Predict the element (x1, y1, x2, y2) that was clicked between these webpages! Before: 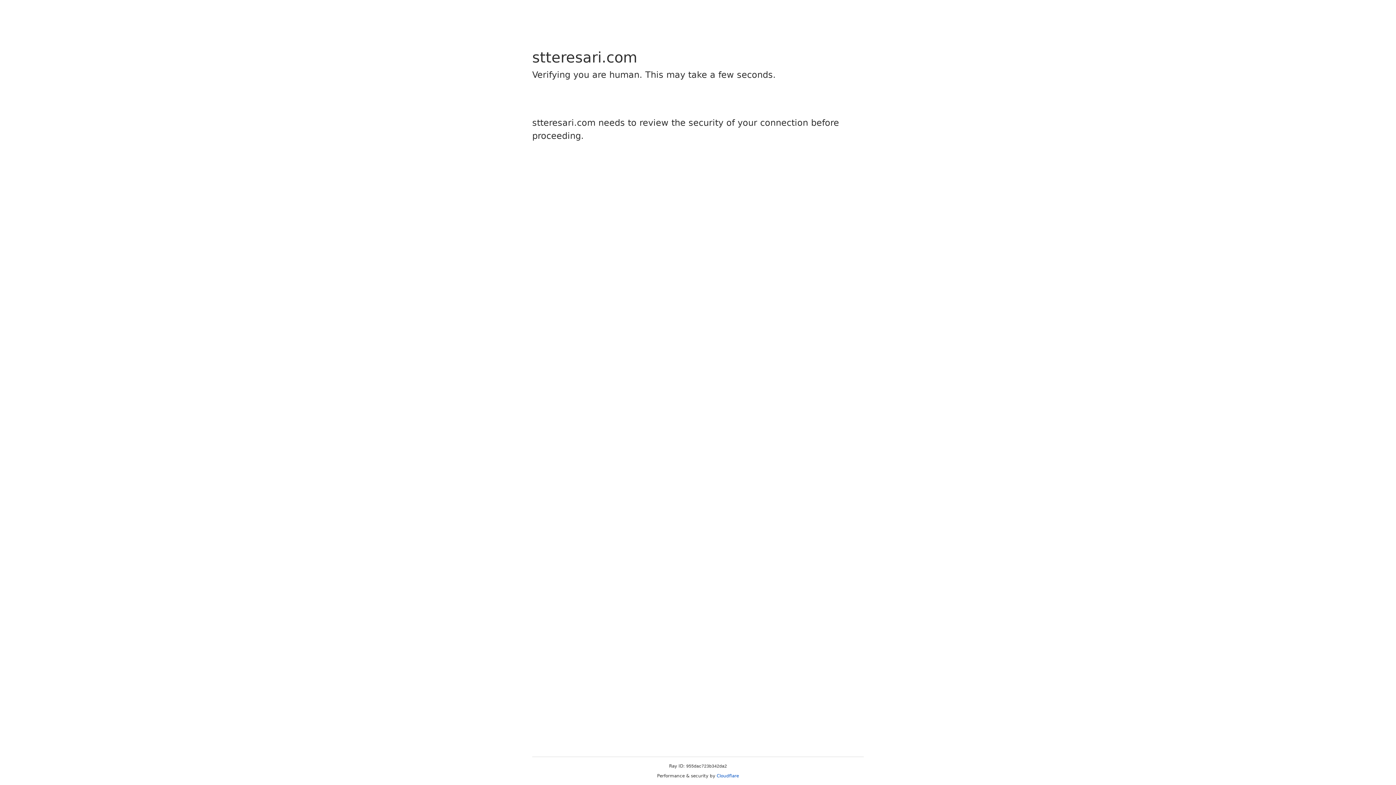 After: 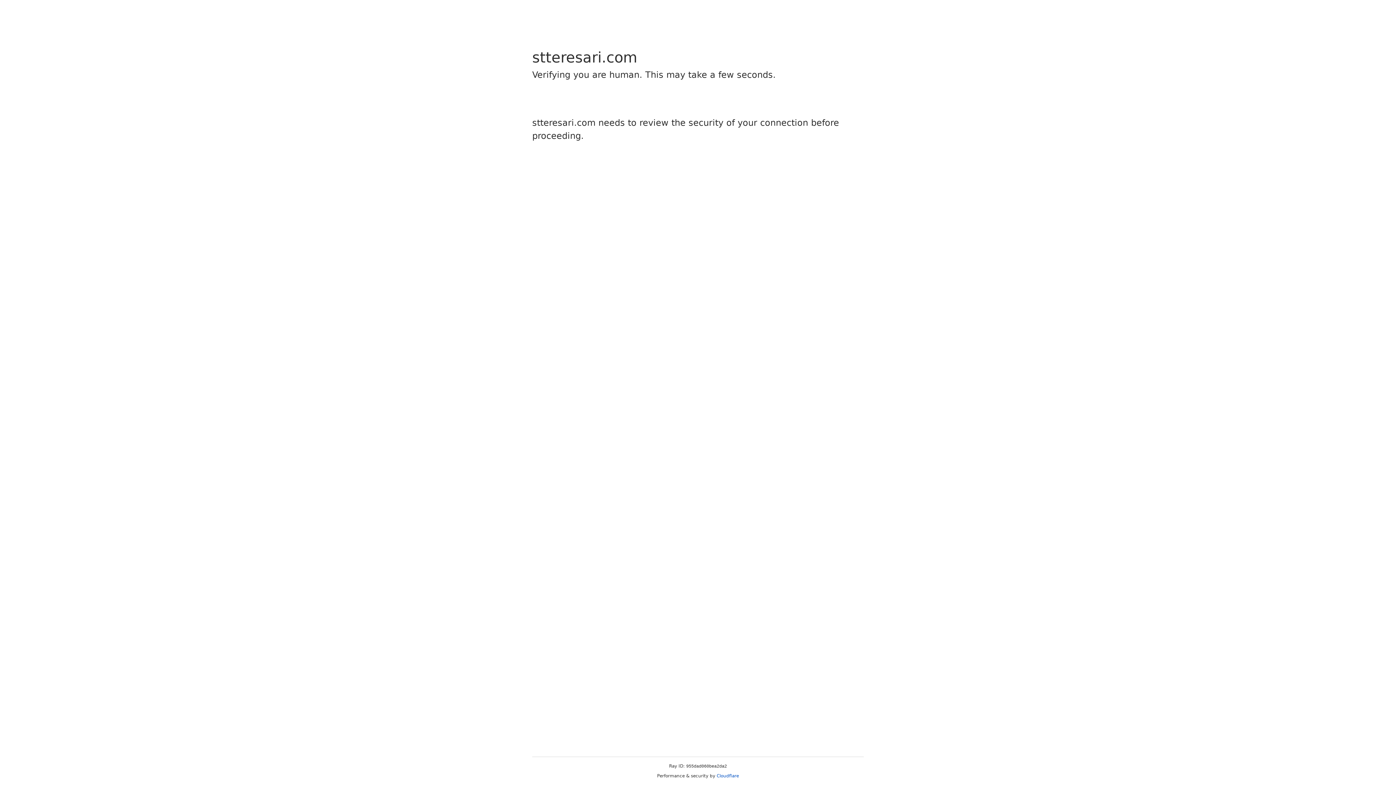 Action: label: Cloudflare bbox: (716, 773, 739, 778)